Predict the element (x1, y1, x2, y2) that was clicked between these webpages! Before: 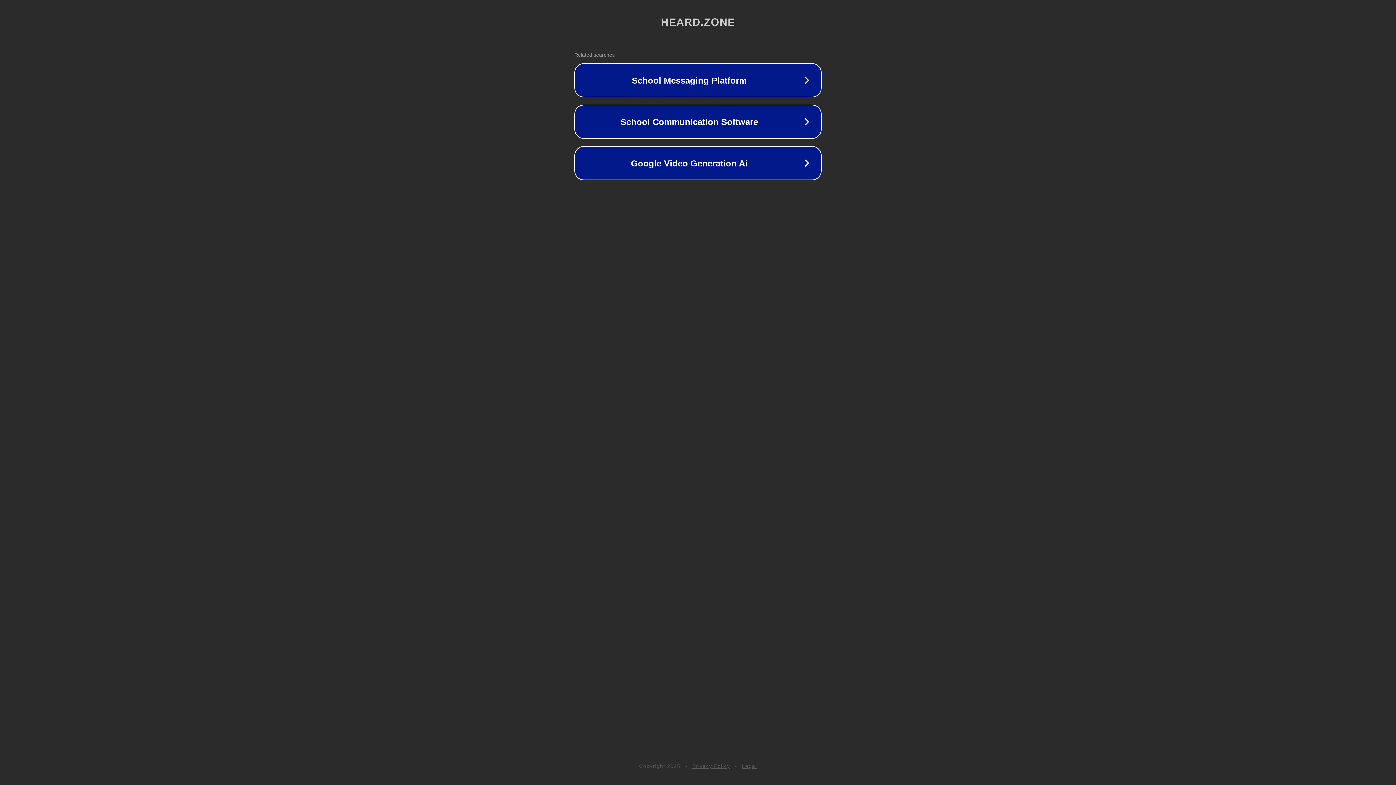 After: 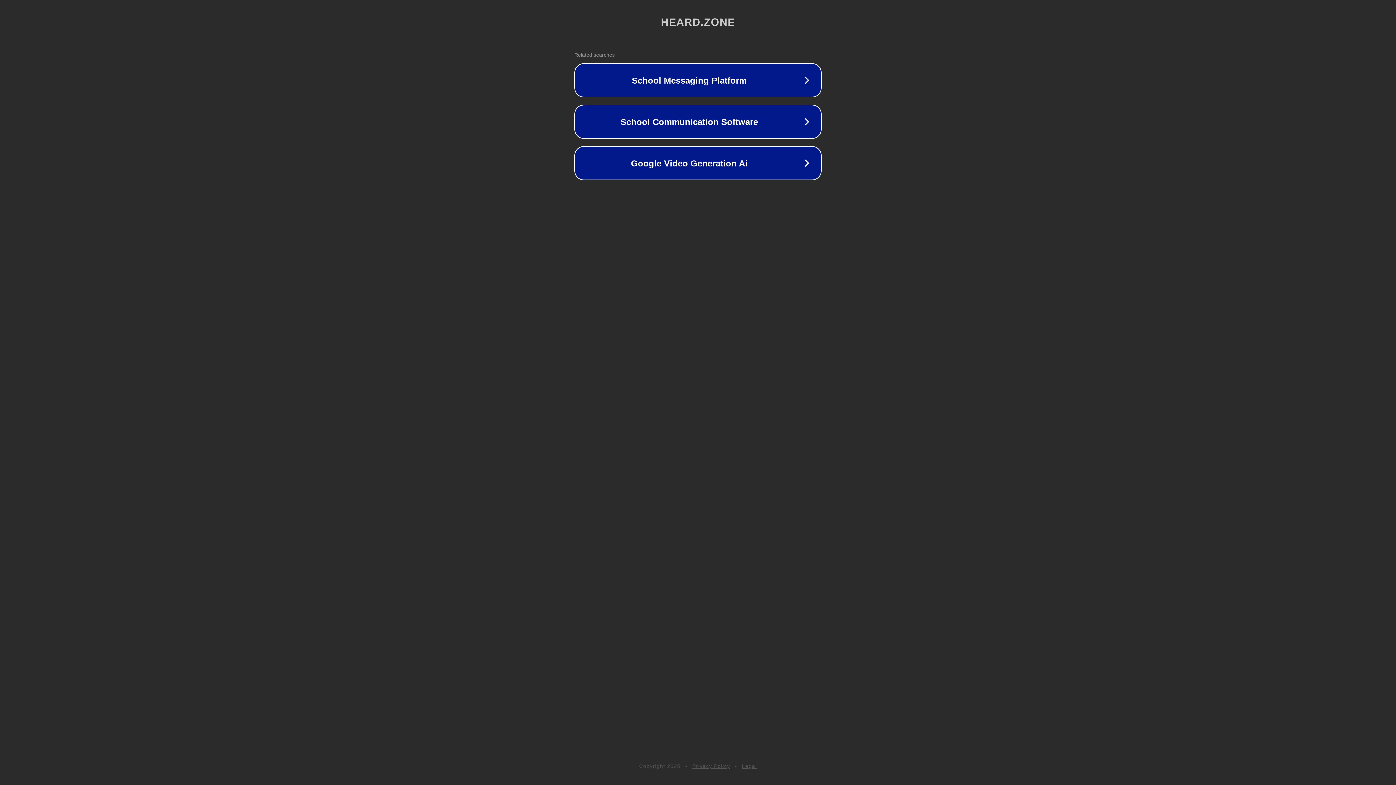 Action: label: Privacy Policy bbox: (692, 763, 730, 769)